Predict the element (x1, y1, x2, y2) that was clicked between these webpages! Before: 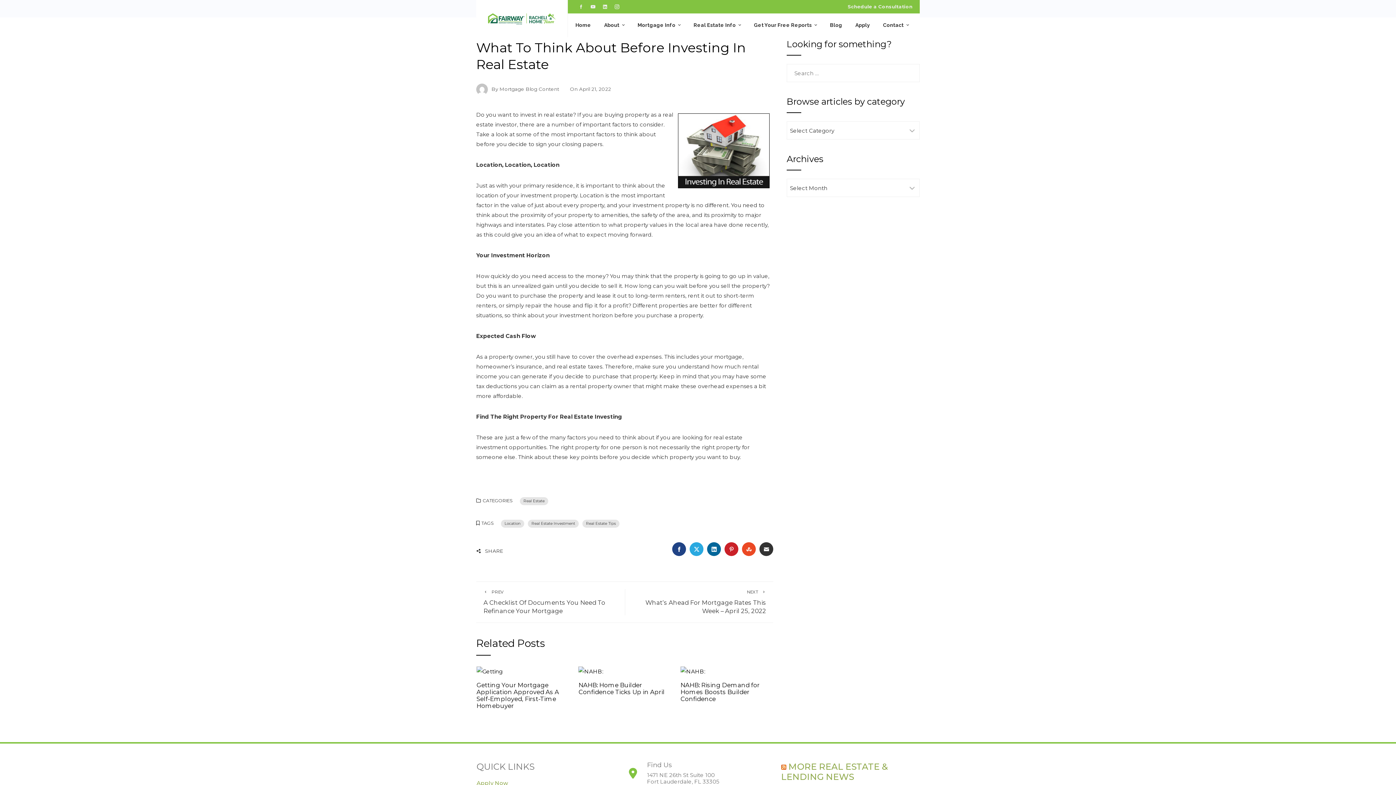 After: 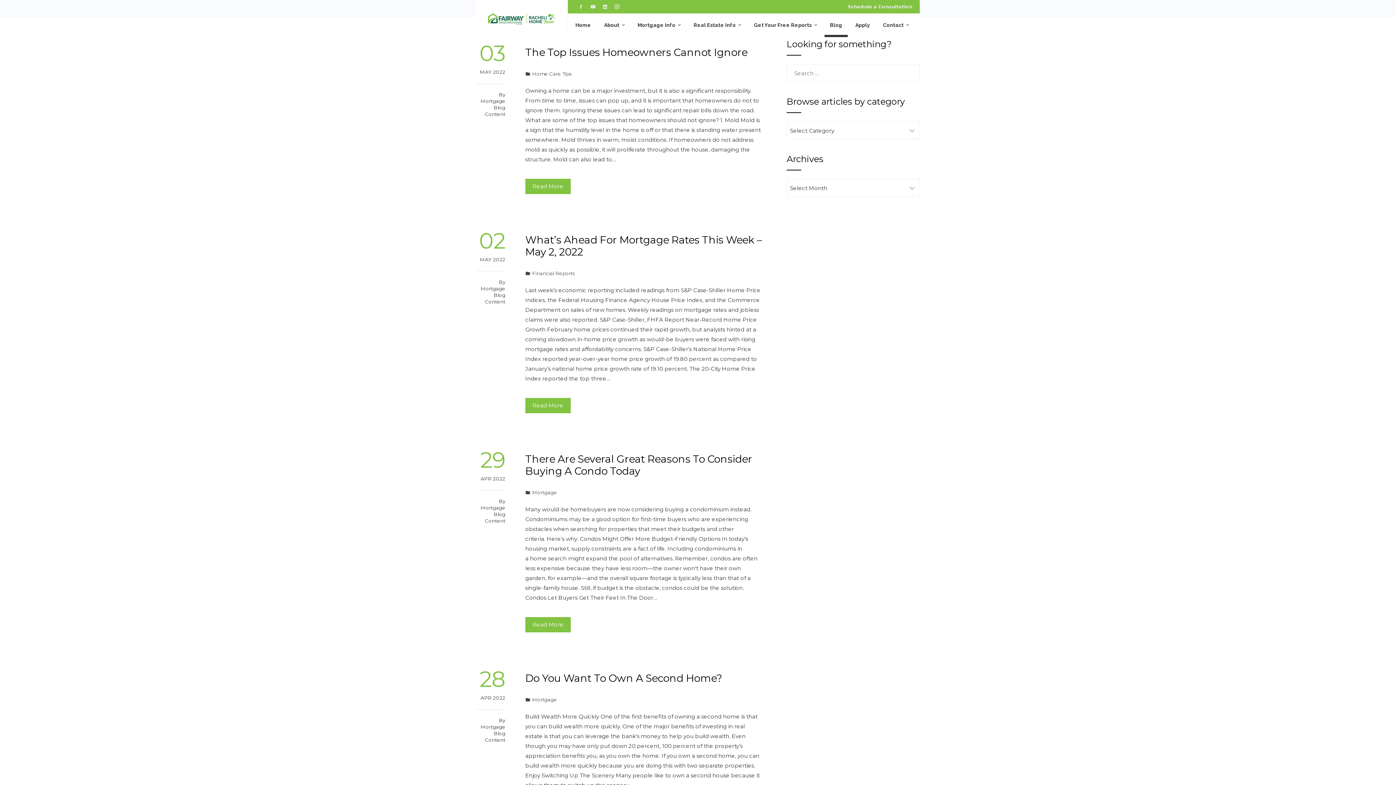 Action: label: Blog bbox: (824, 13, 847, 37)